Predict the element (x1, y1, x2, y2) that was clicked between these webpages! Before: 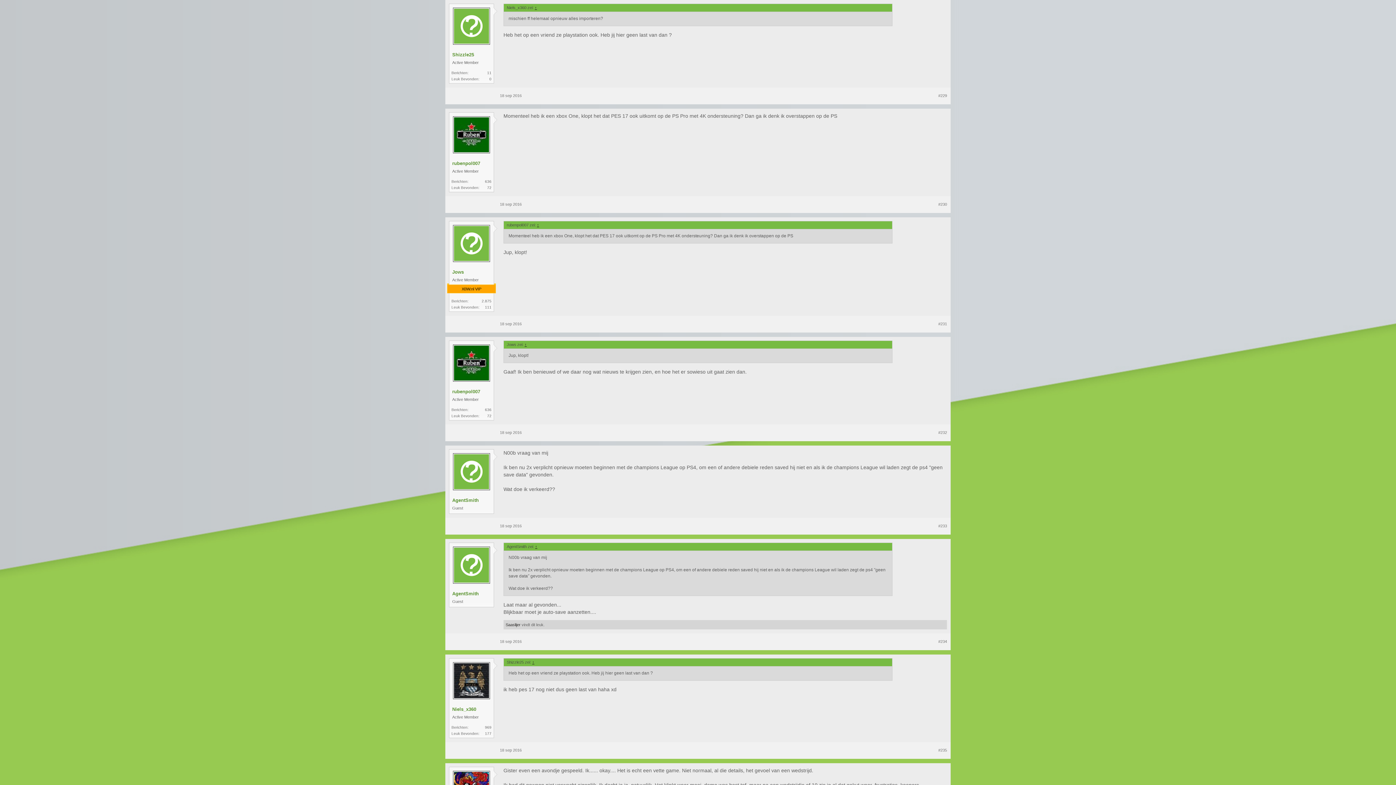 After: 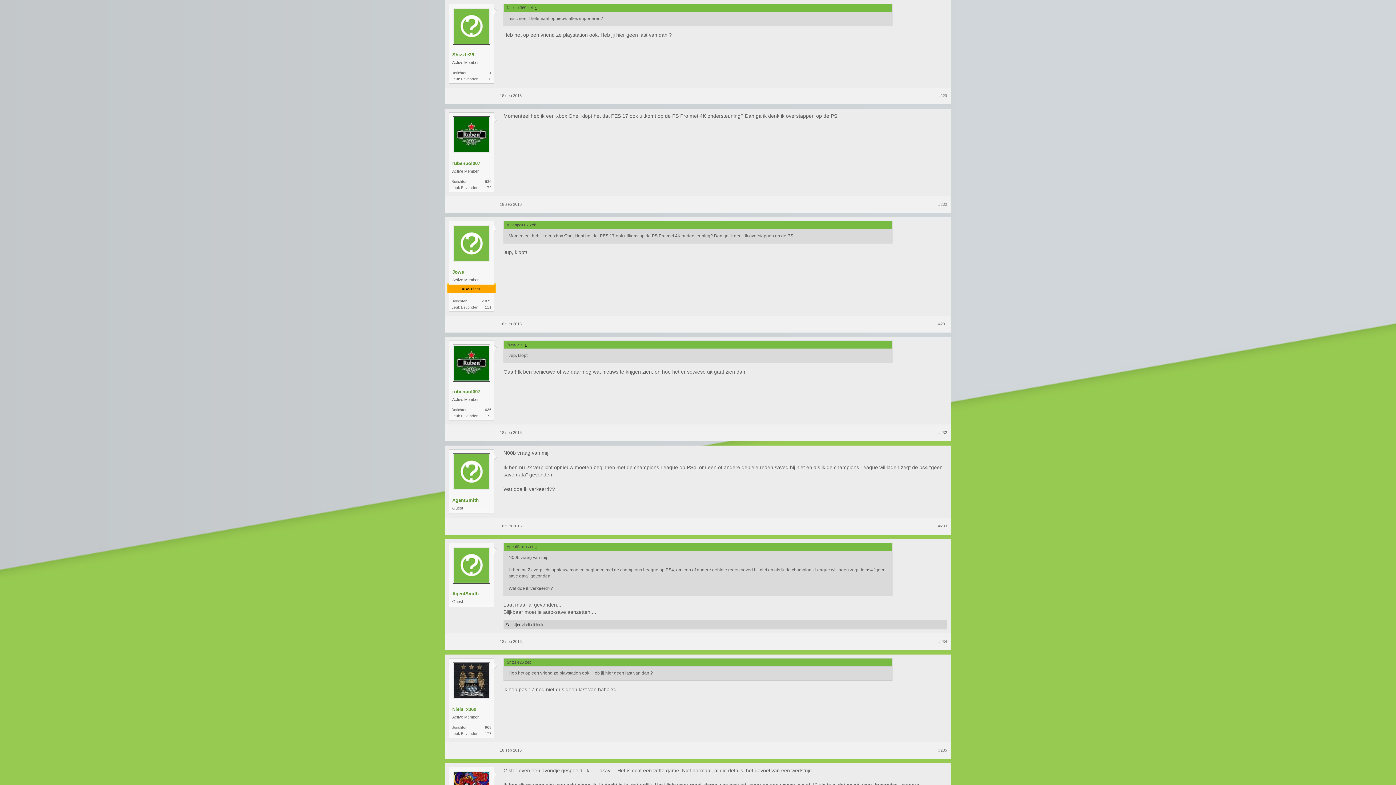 Action: label: ↑ bbox: (534, 544, 538, 549)